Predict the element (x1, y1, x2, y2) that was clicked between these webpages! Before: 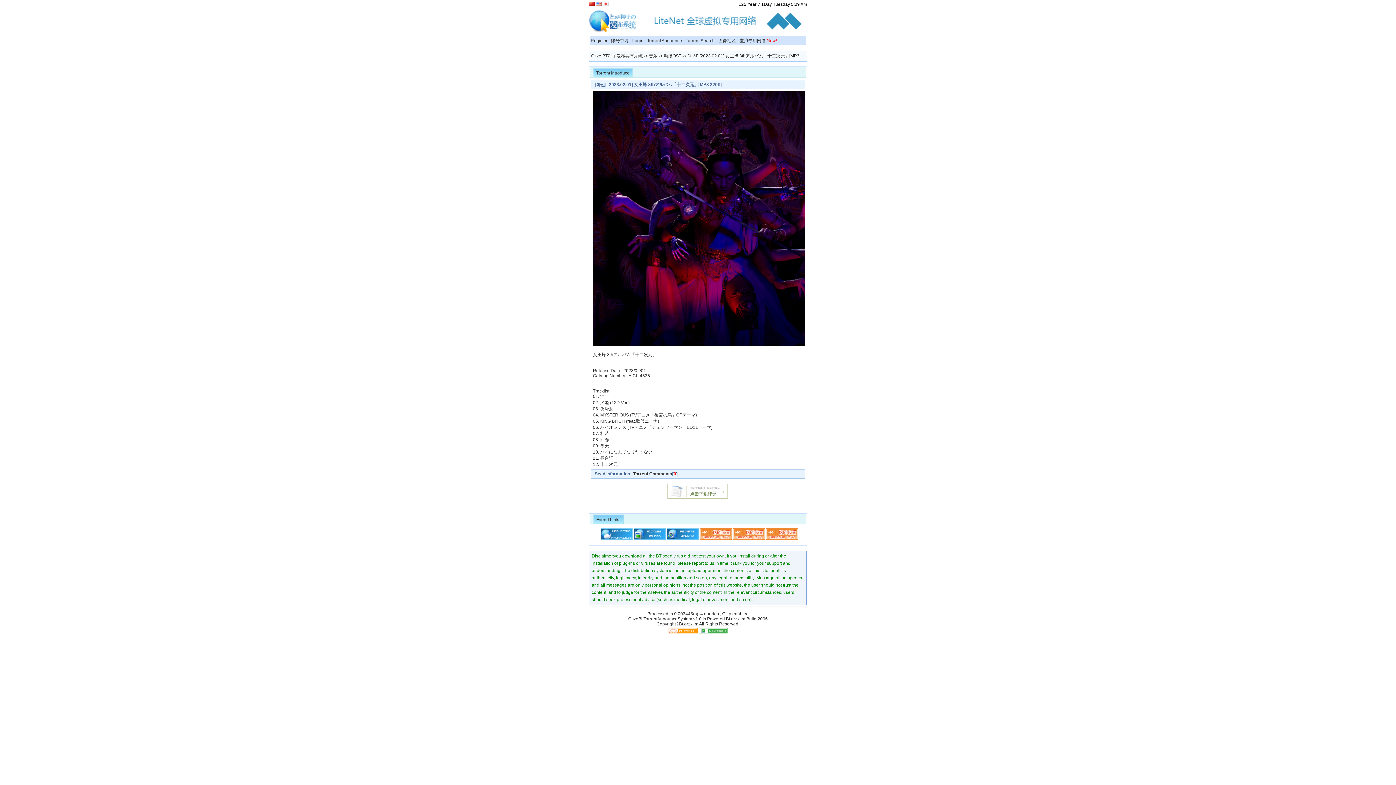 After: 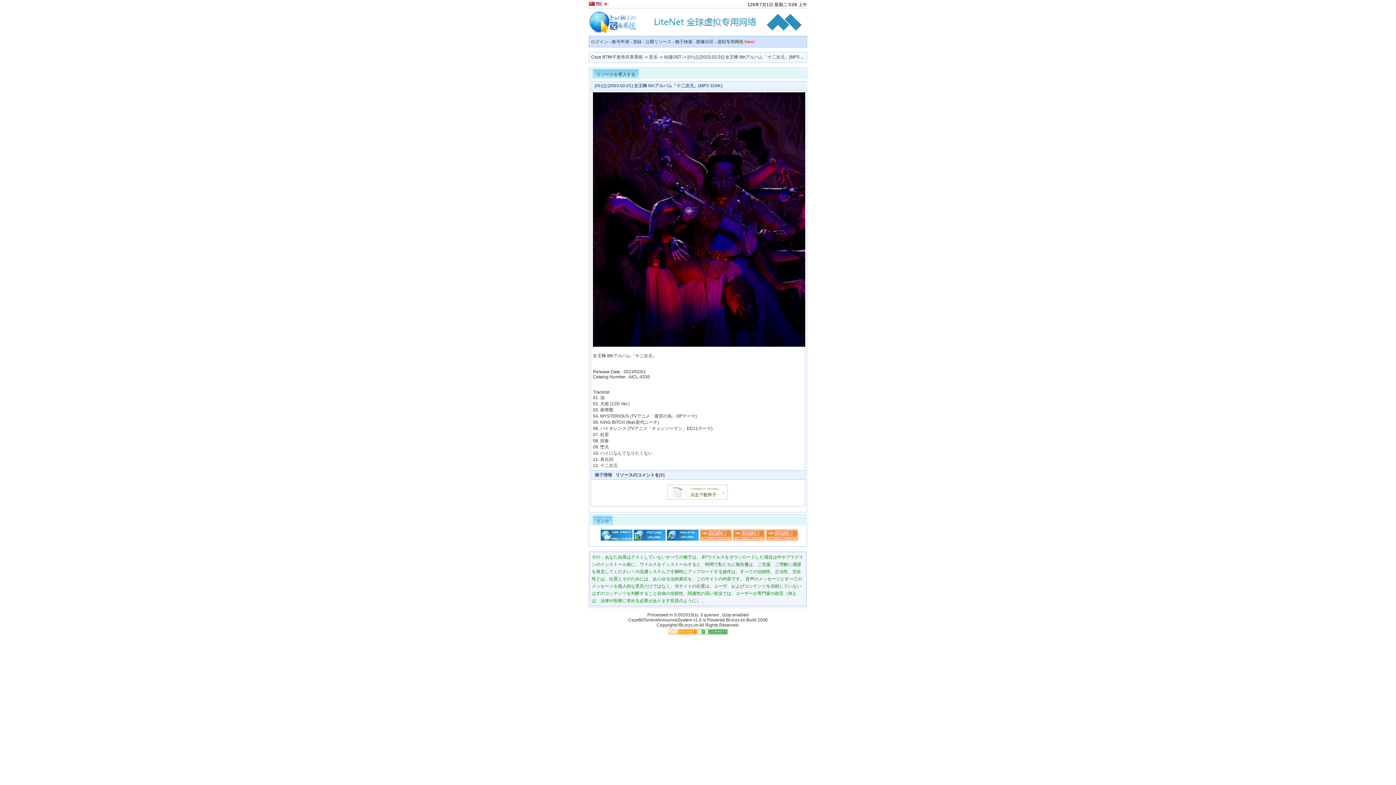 Action: bbox: (602, 1, 608, 6)